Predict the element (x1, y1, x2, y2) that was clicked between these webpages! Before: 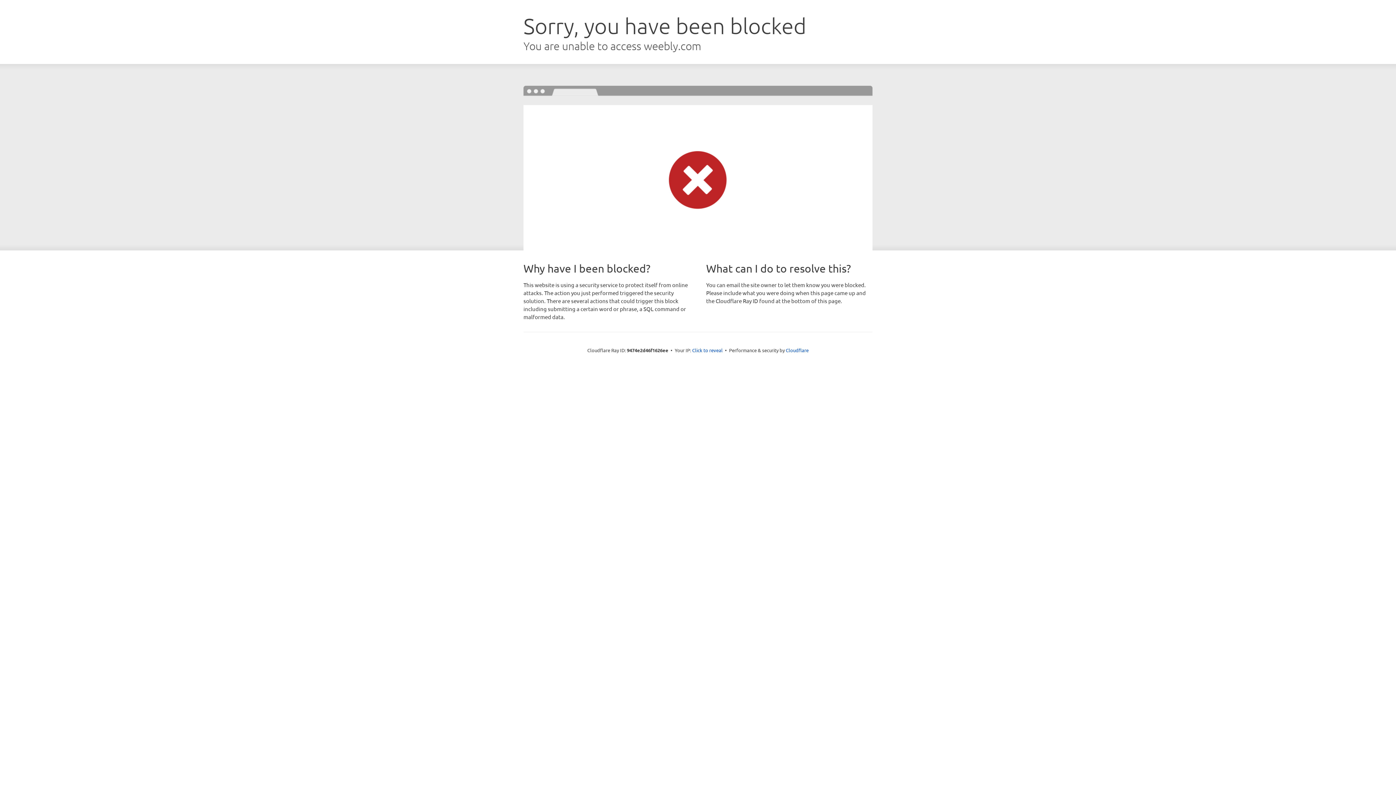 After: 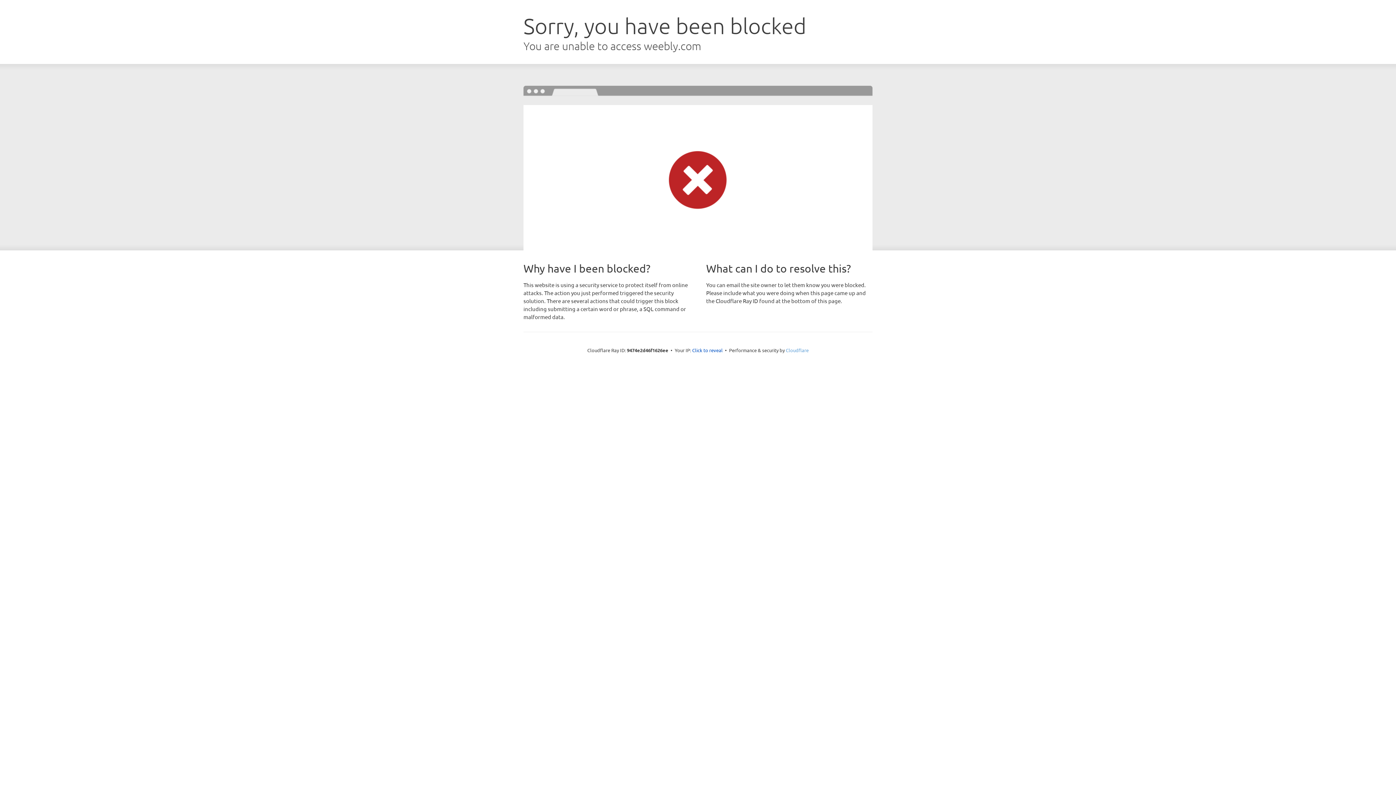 Action: label: Cloudflare bbox: (786, 347, 808, 353)